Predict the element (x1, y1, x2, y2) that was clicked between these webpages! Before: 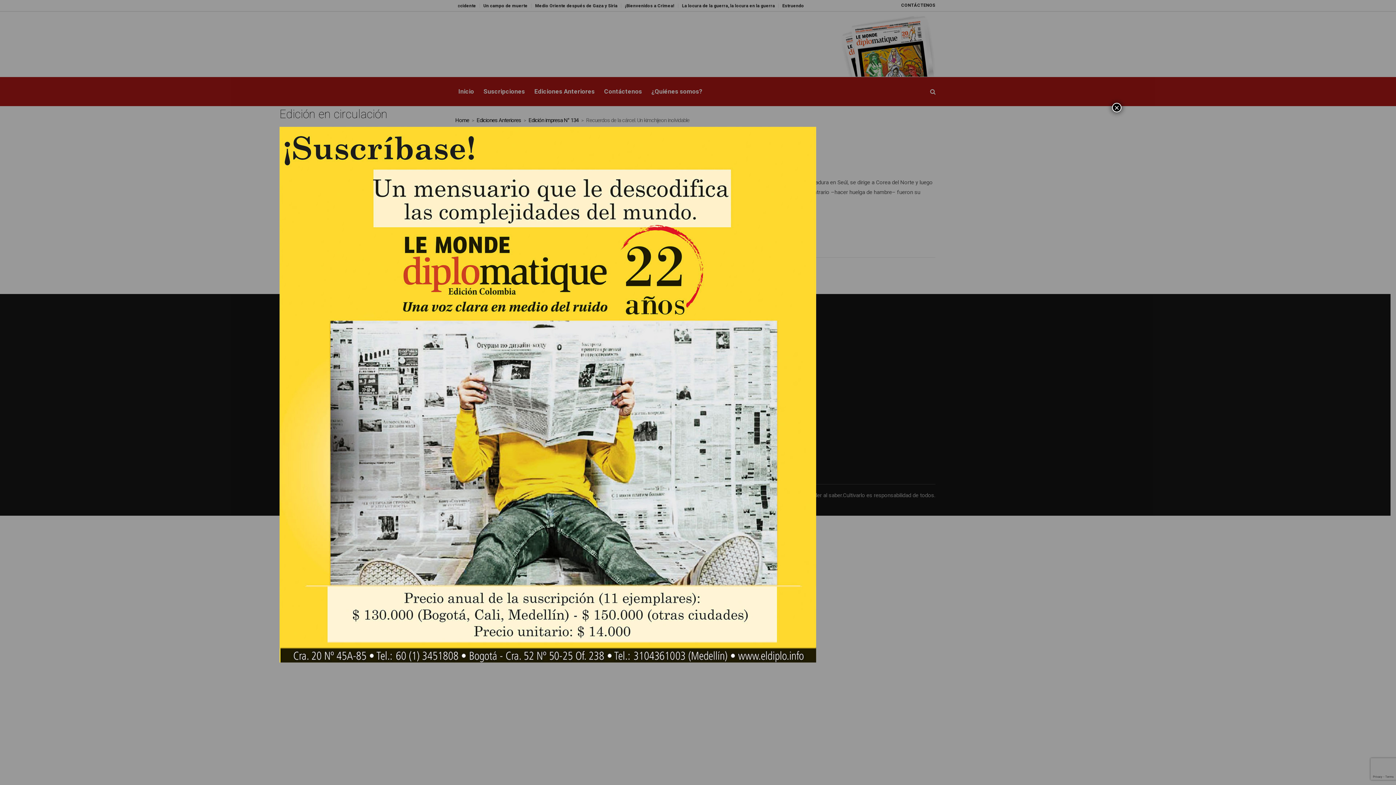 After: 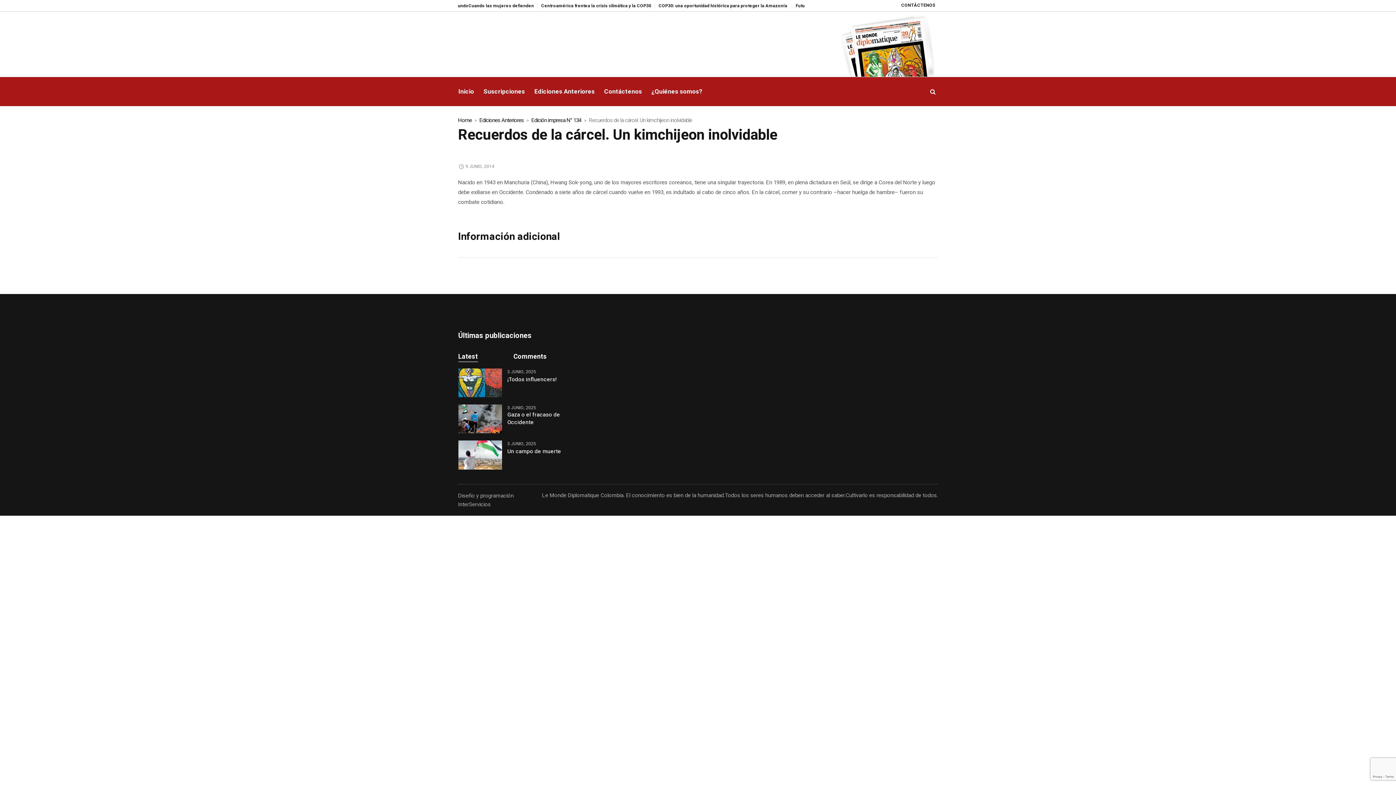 Action: label: Cerrar bbox: (1112, 102, 1121, 112)